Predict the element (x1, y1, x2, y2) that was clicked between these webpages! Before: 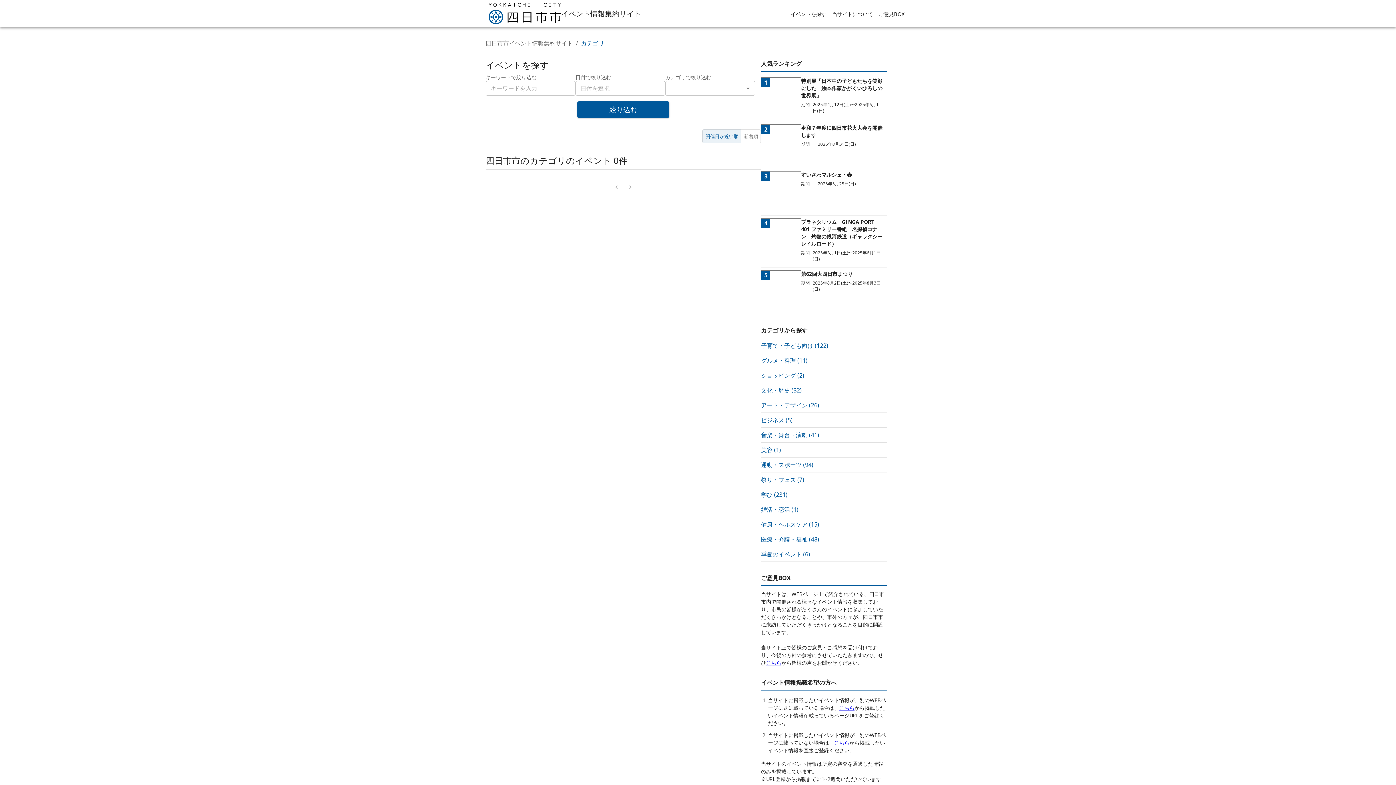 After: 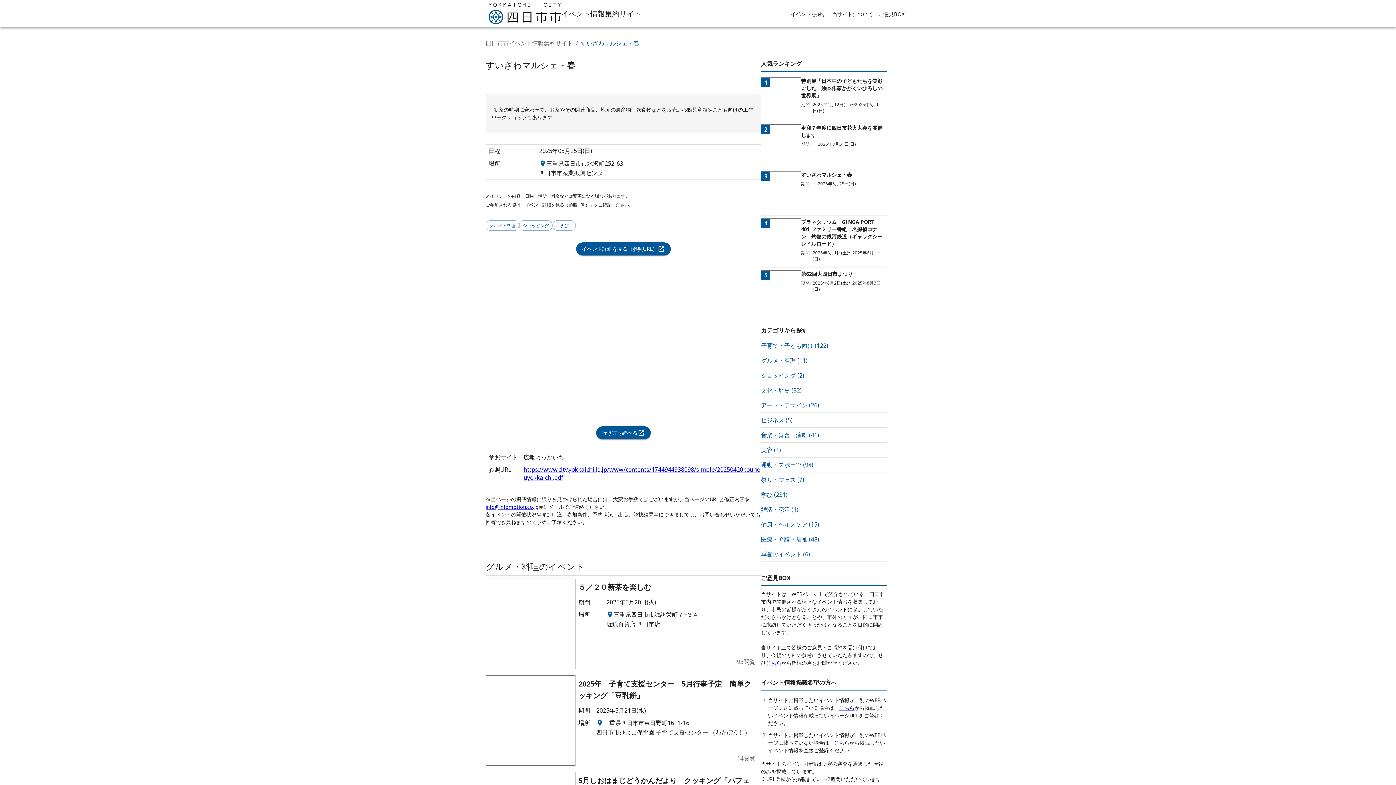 Action: label: 3
すいざわマルシェ・春
期間	2025年5月25日(日) bbox: (761, 168, 887, 215)